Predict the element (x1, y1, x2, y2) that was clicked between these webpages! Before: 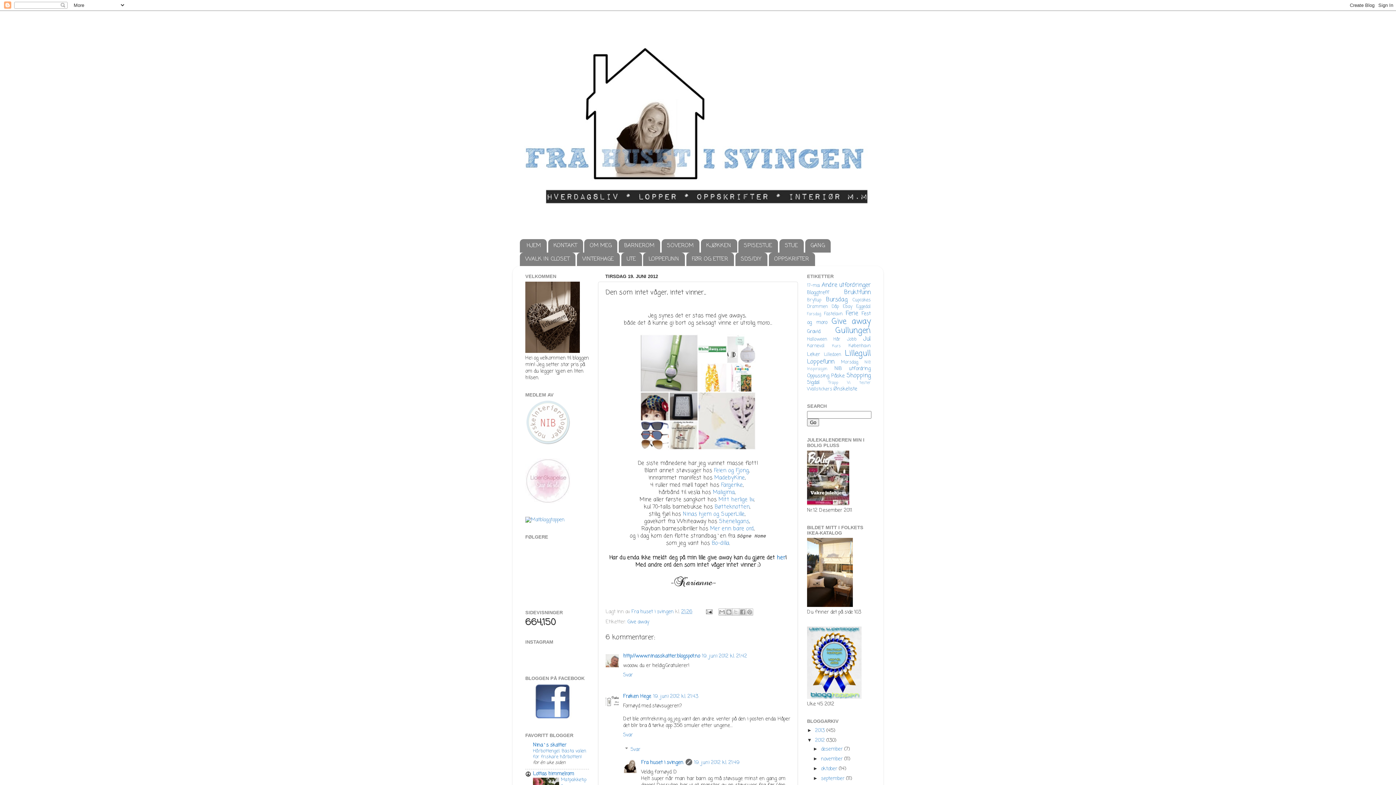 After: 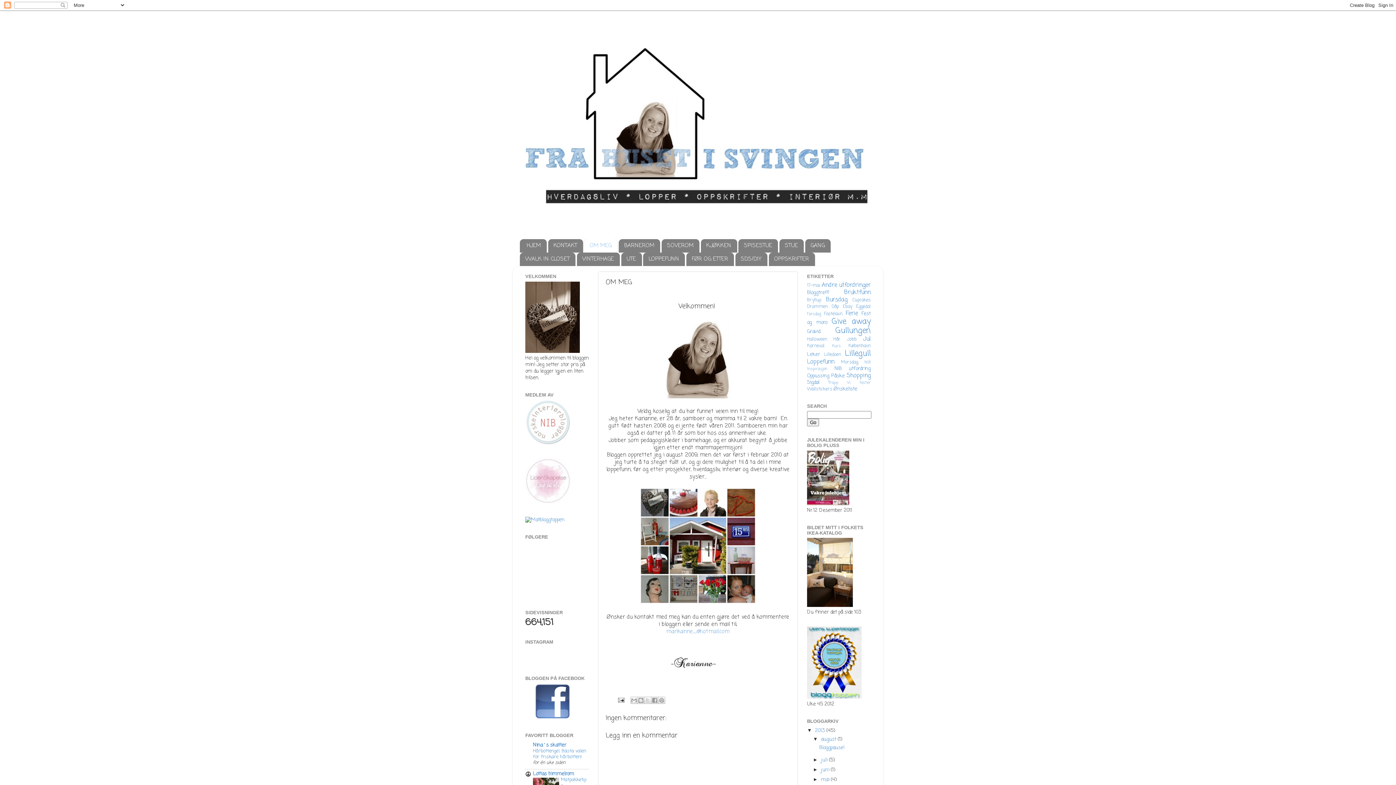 Action: bbox: (584, 239, 617, 252) label: OM MEG